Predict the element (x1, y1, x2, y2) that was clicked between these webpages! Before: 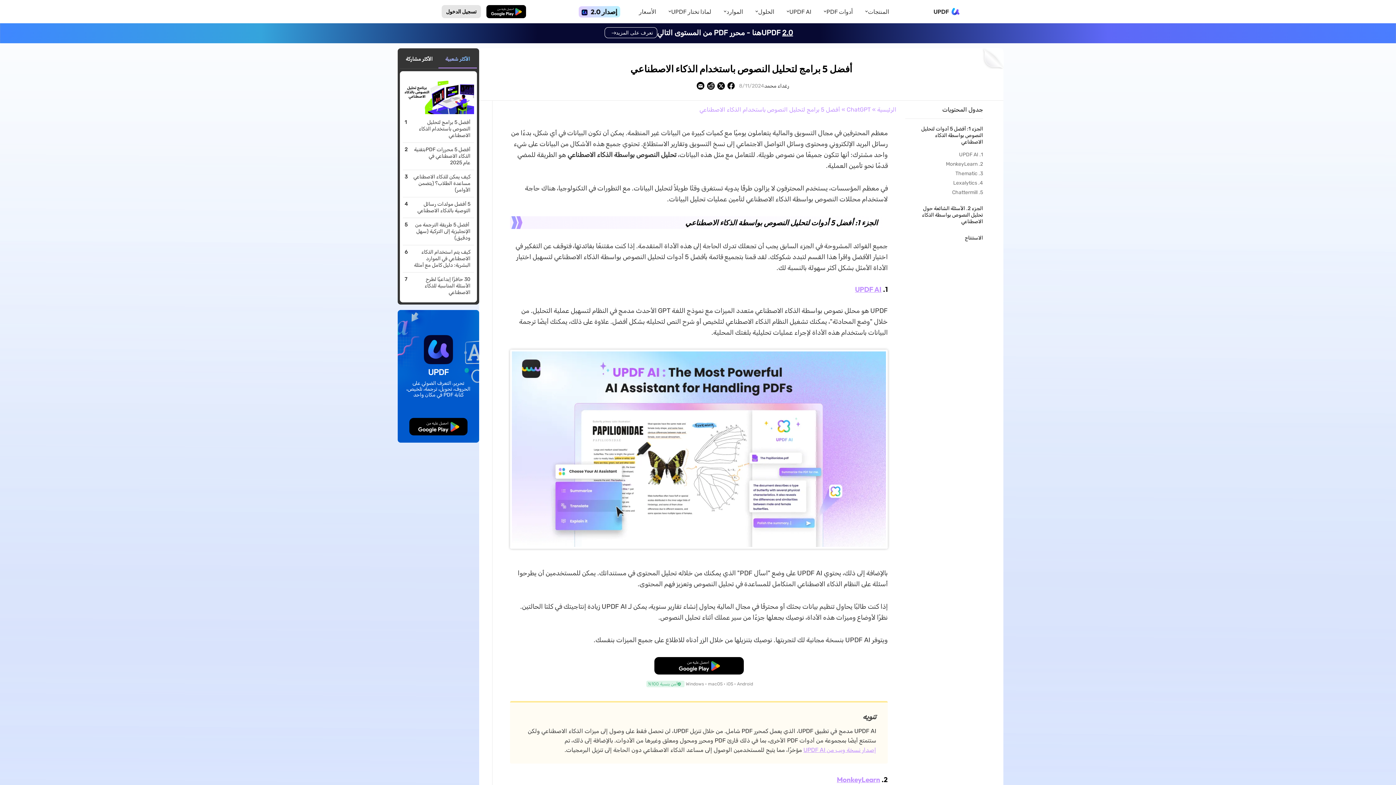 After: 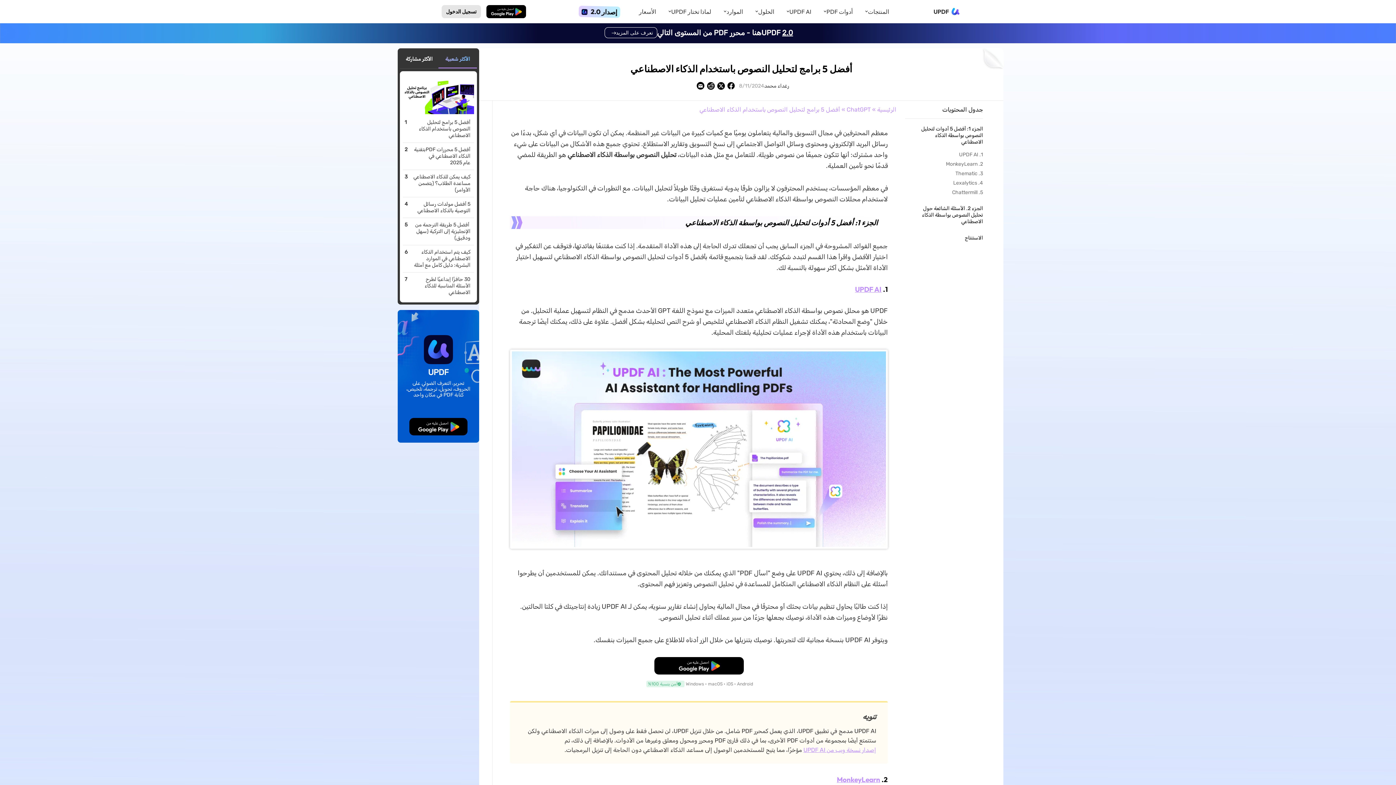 Action: bbox: (706, 81, 715, 90)